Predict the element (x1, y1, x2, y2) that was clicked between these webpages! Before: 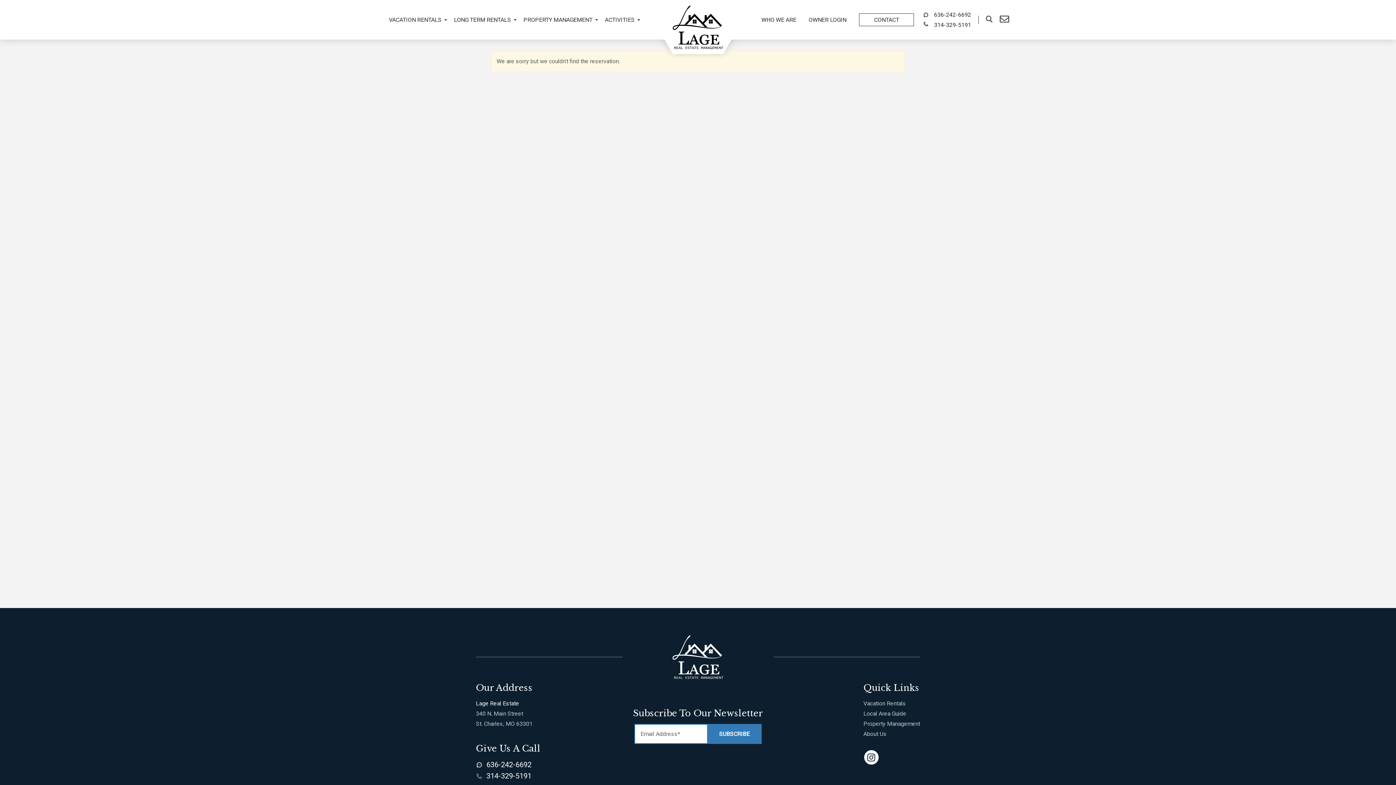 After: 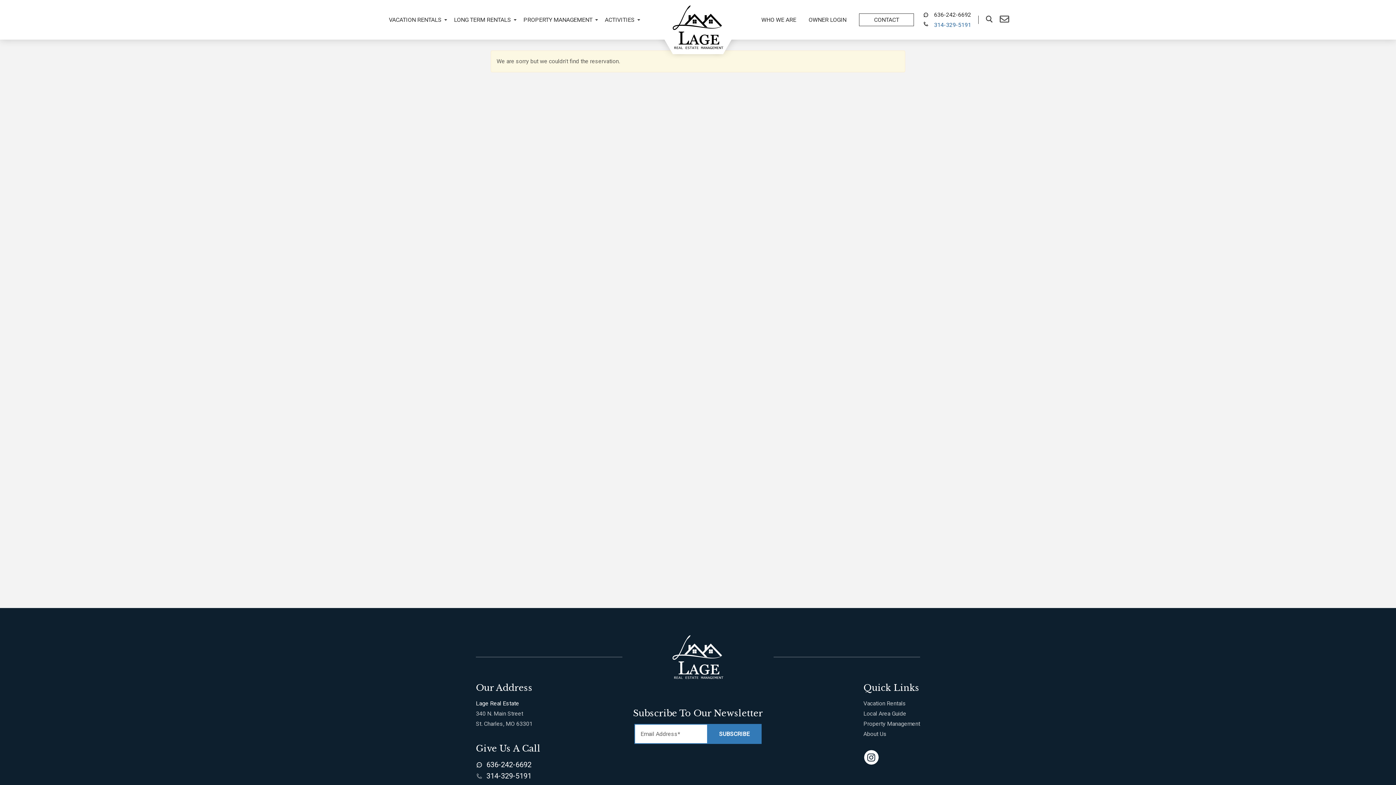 Action: bbox: (934, 21, 971, 28) label: 314-329-5191